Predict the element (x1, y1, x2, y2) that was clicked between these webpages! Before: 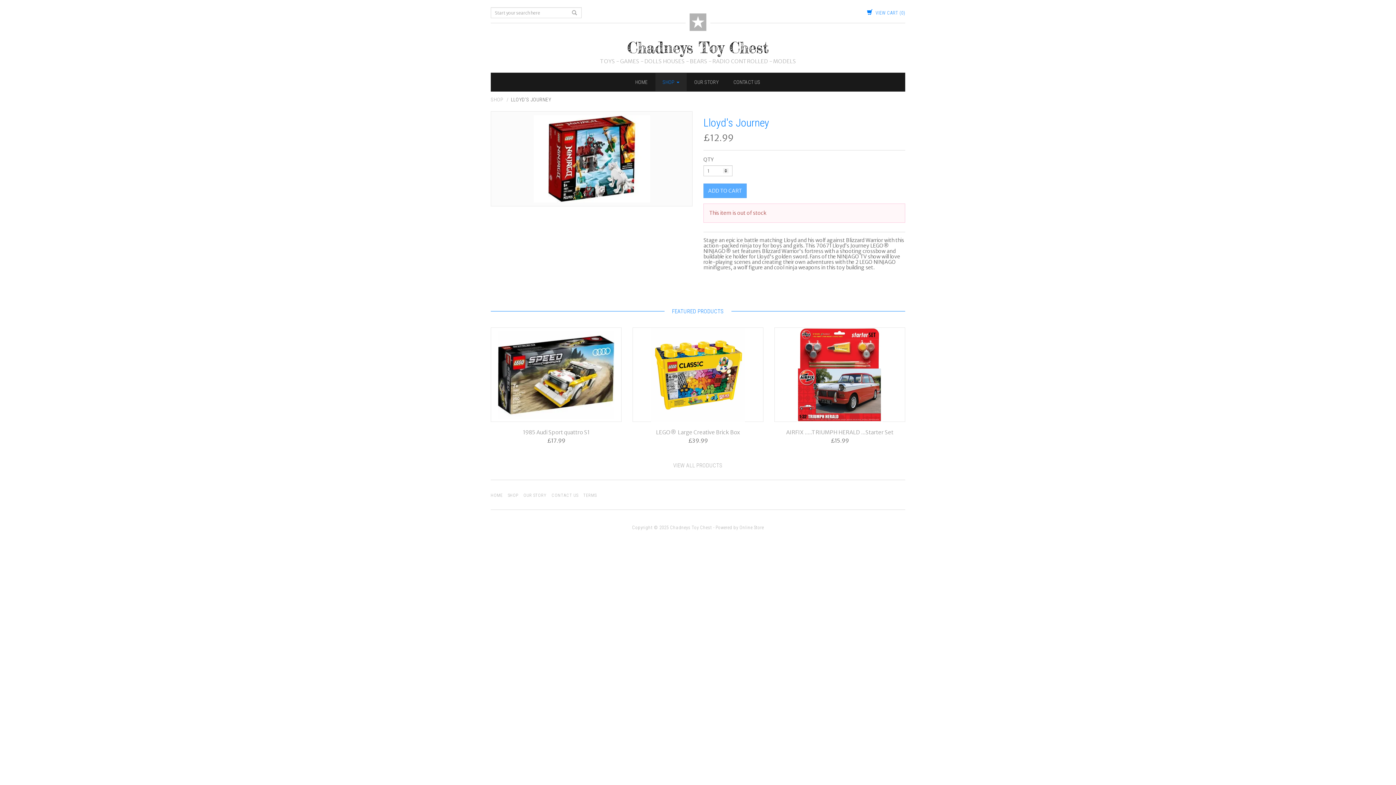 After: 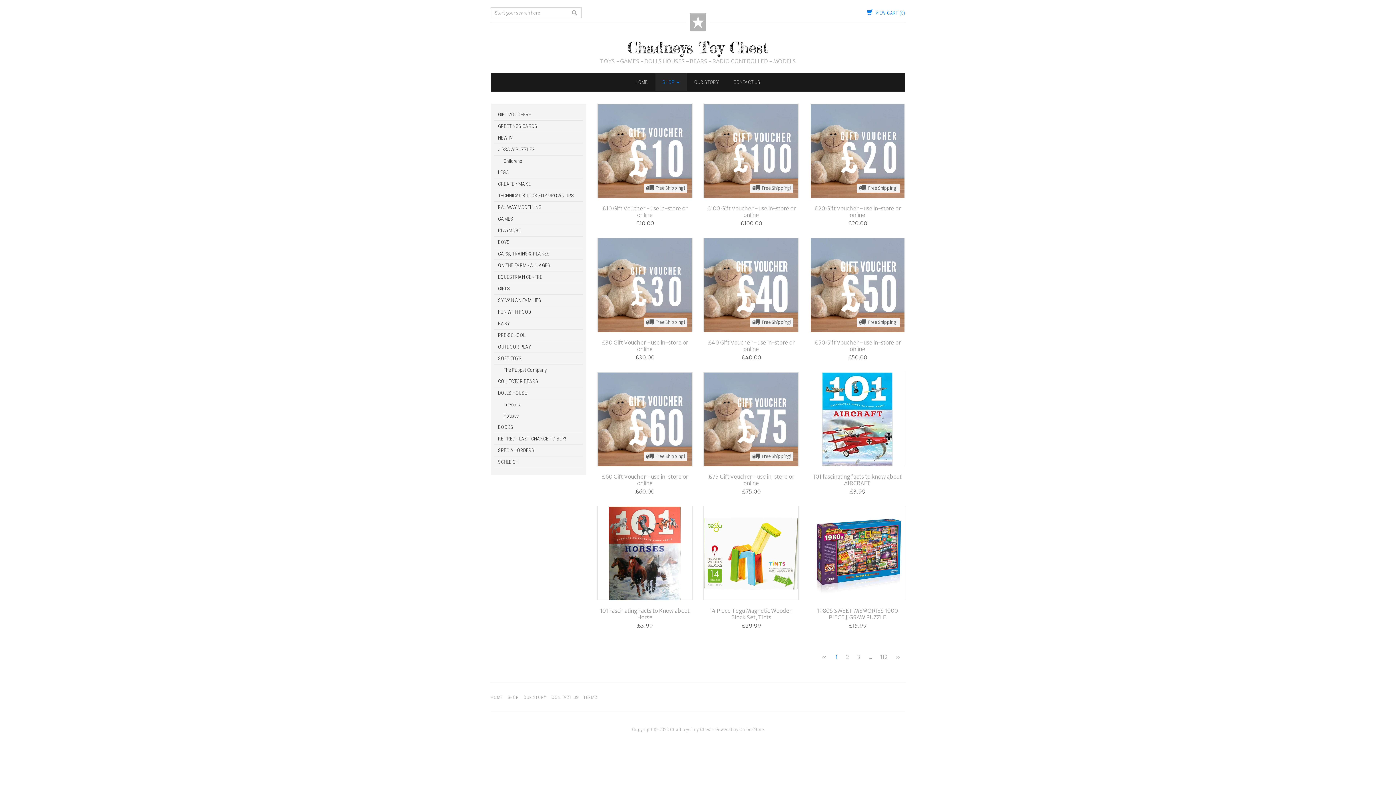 Action: label: VIEW ALL PRODUCTS bbox: (673, 462, 723, 468)